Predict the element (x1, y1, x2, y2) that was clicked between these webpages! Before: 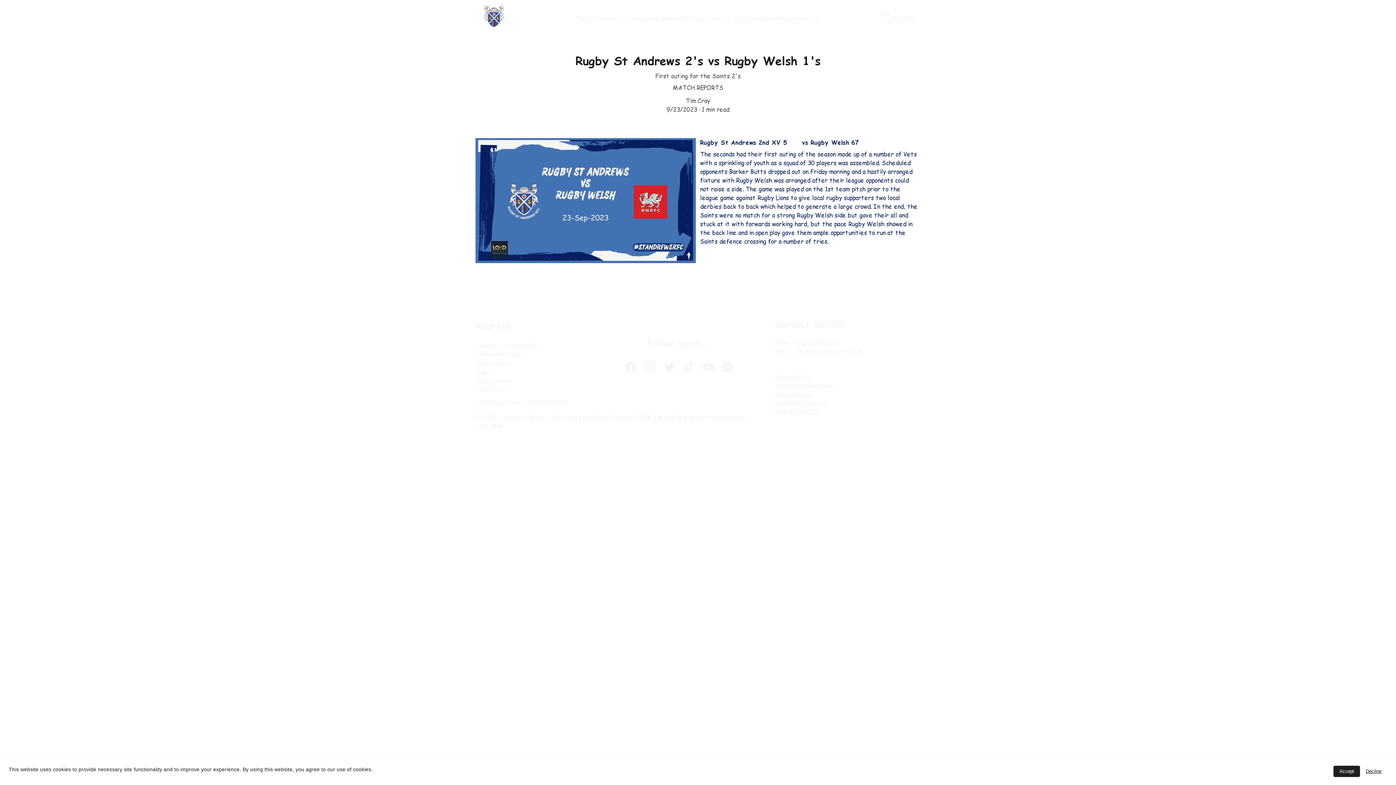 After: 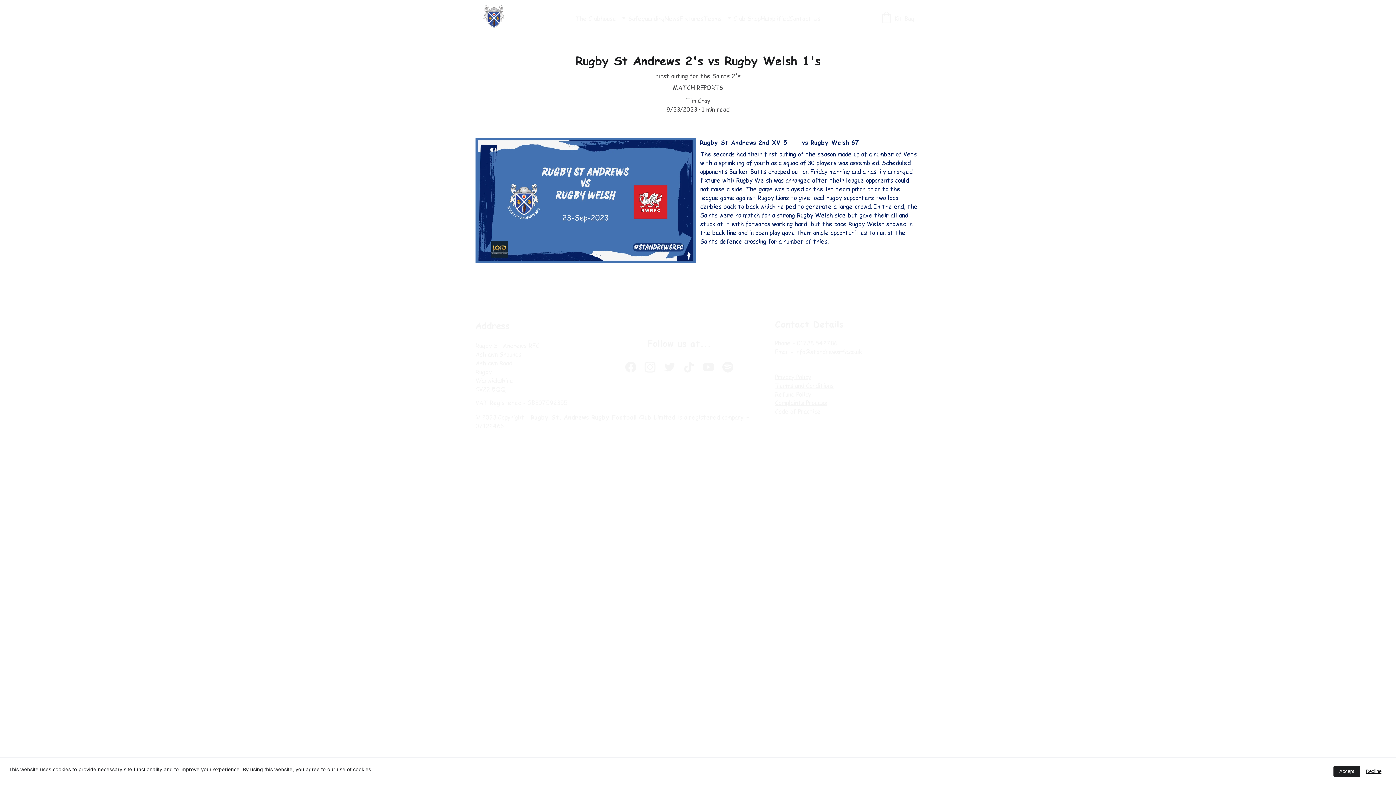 Action: bbox: (775, 381, 833, 389) label: Terms and Conditions